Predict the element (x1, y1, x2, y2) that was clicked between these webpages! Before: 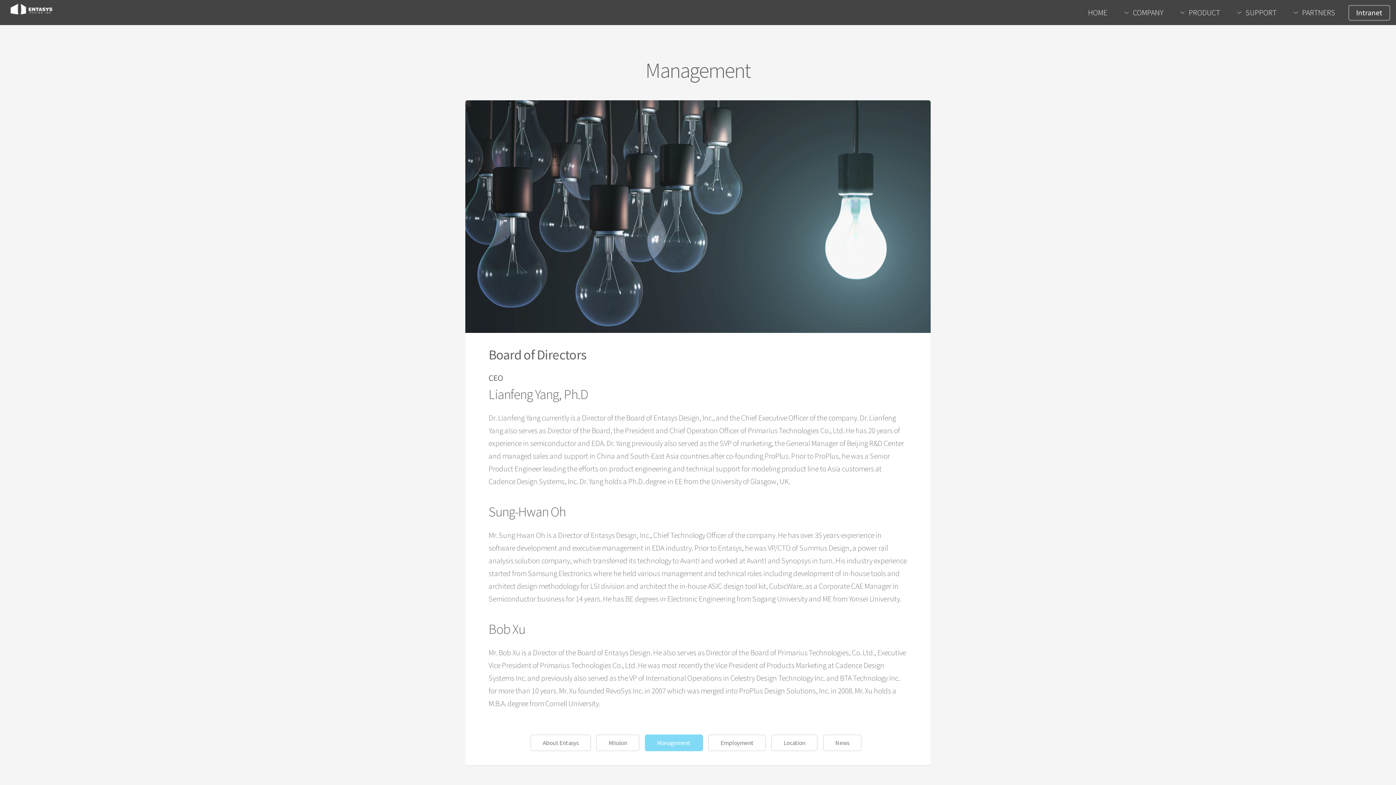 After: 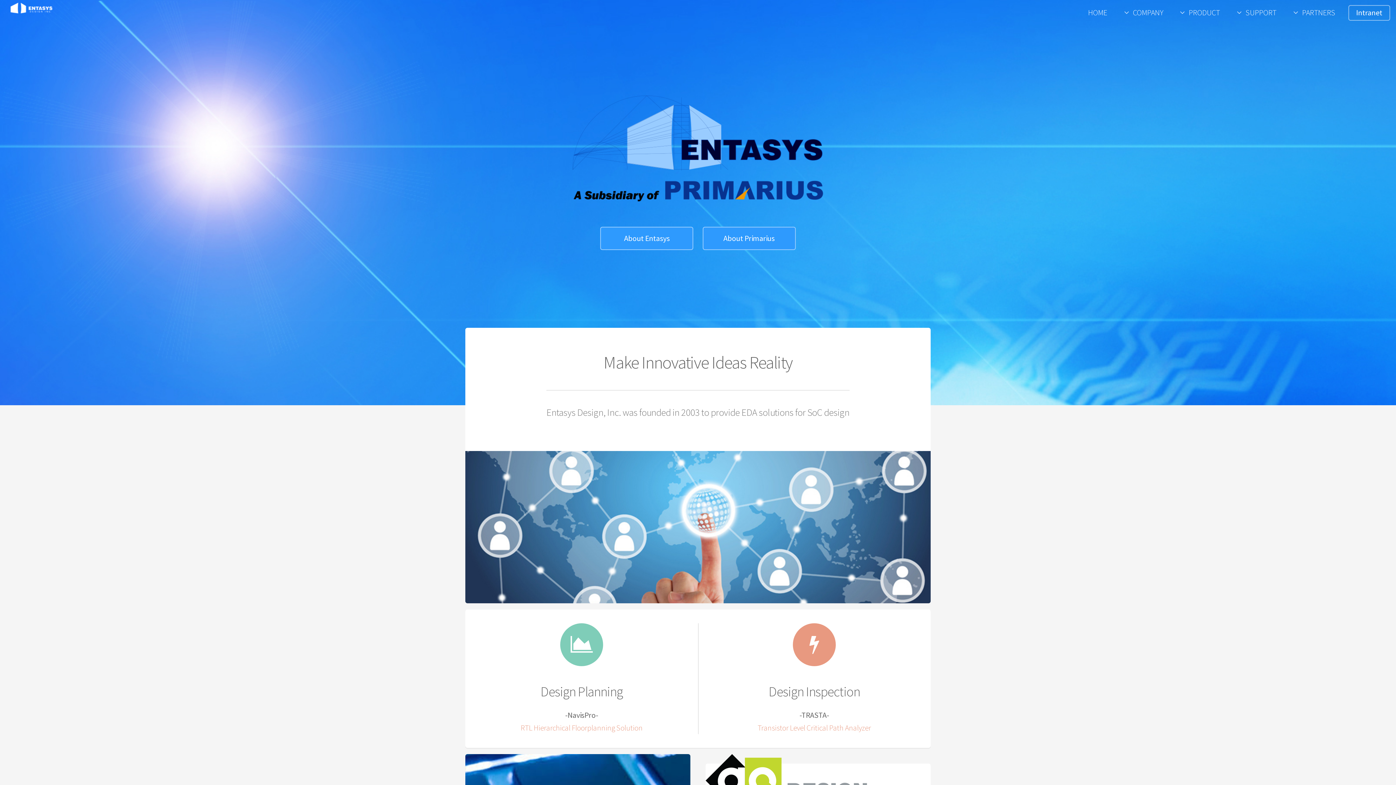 Action: bbox: (1080, 5, 1115, 20) label: HOME